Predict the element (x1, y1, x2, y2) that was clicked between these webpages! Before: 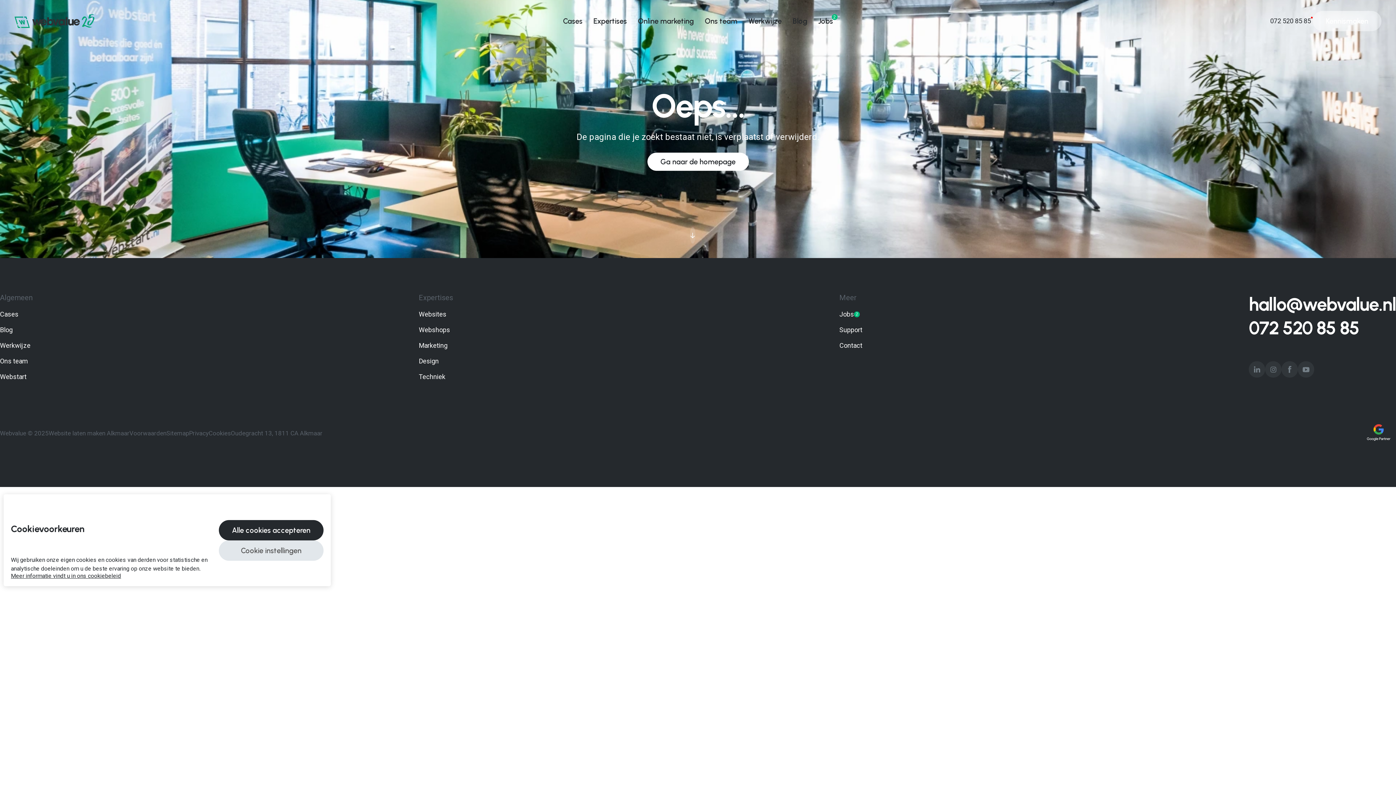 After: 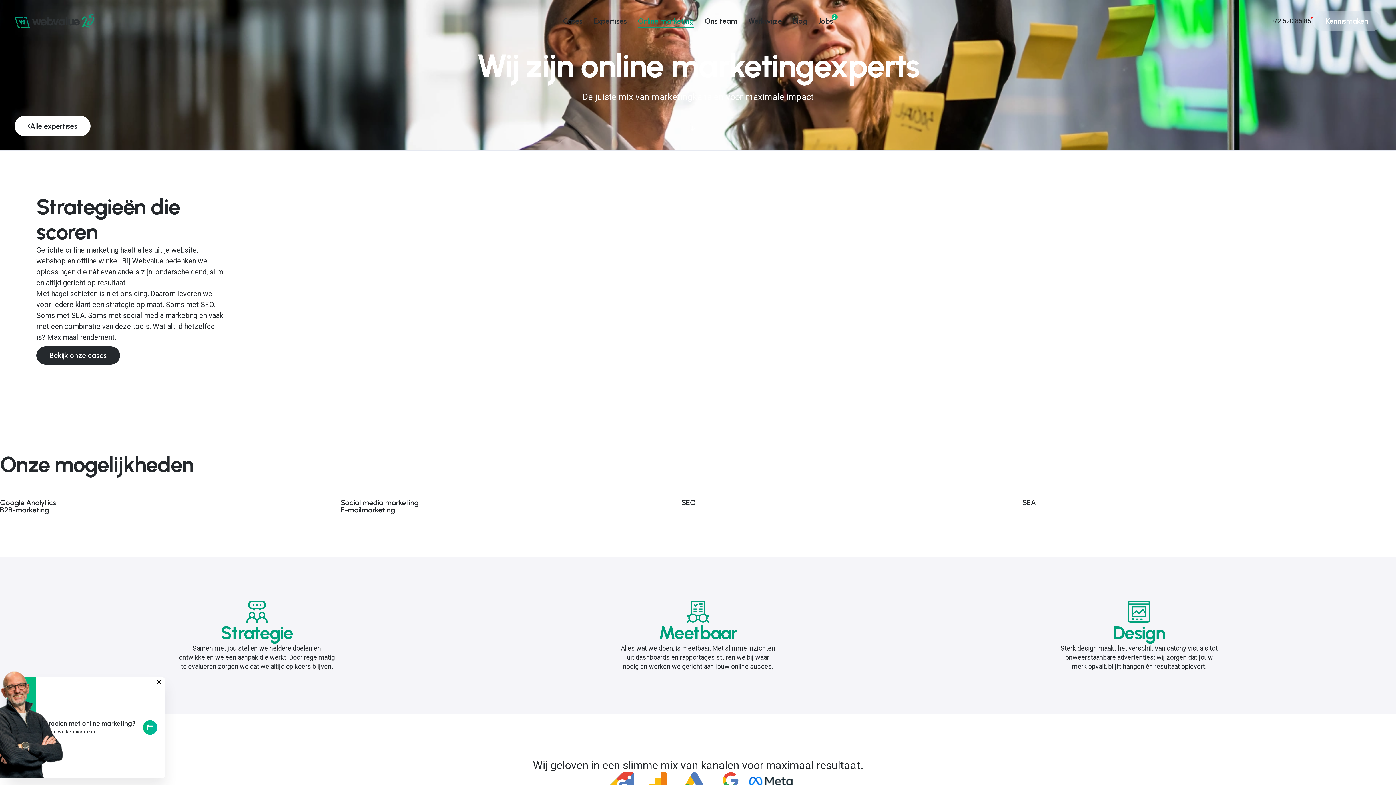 Action: label: Marketing bbox: (418, 340, 447, 350)